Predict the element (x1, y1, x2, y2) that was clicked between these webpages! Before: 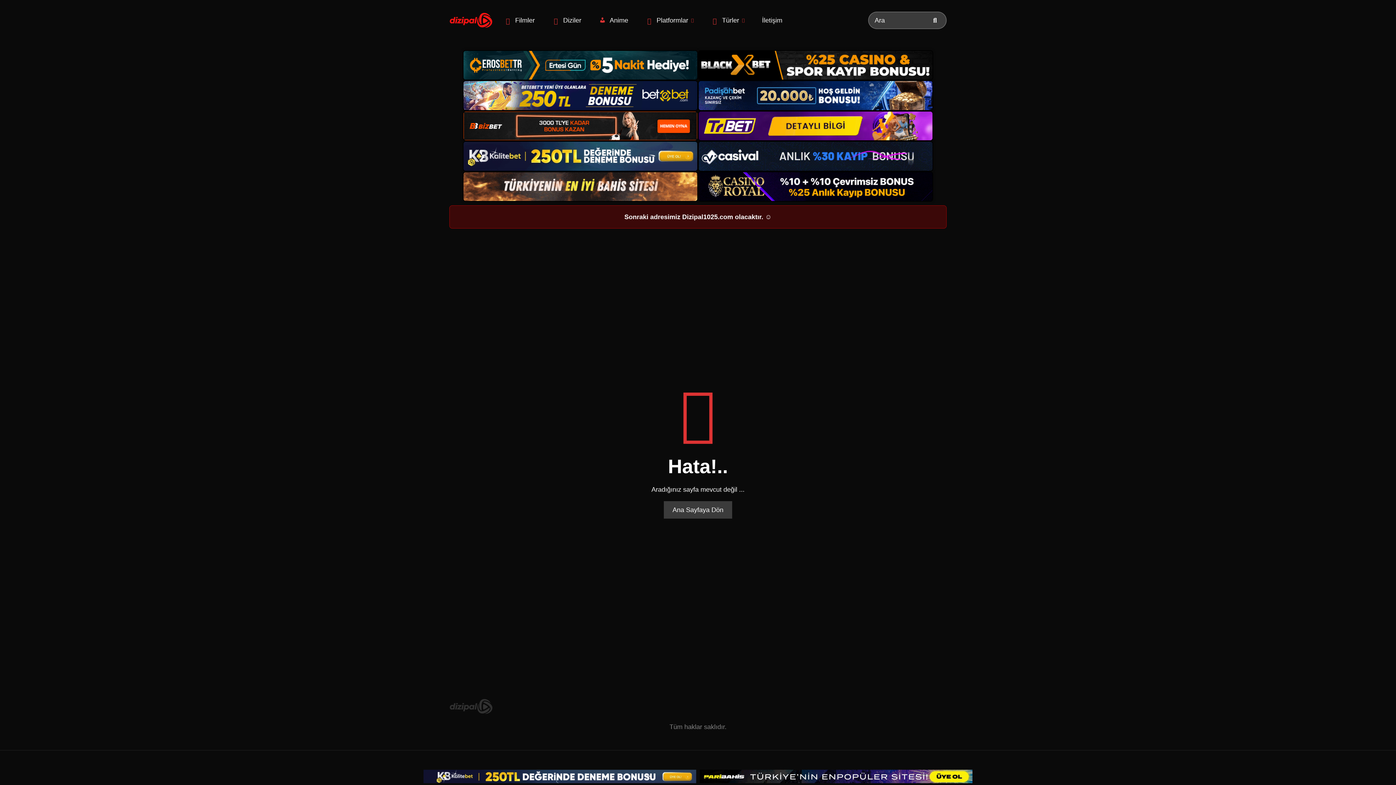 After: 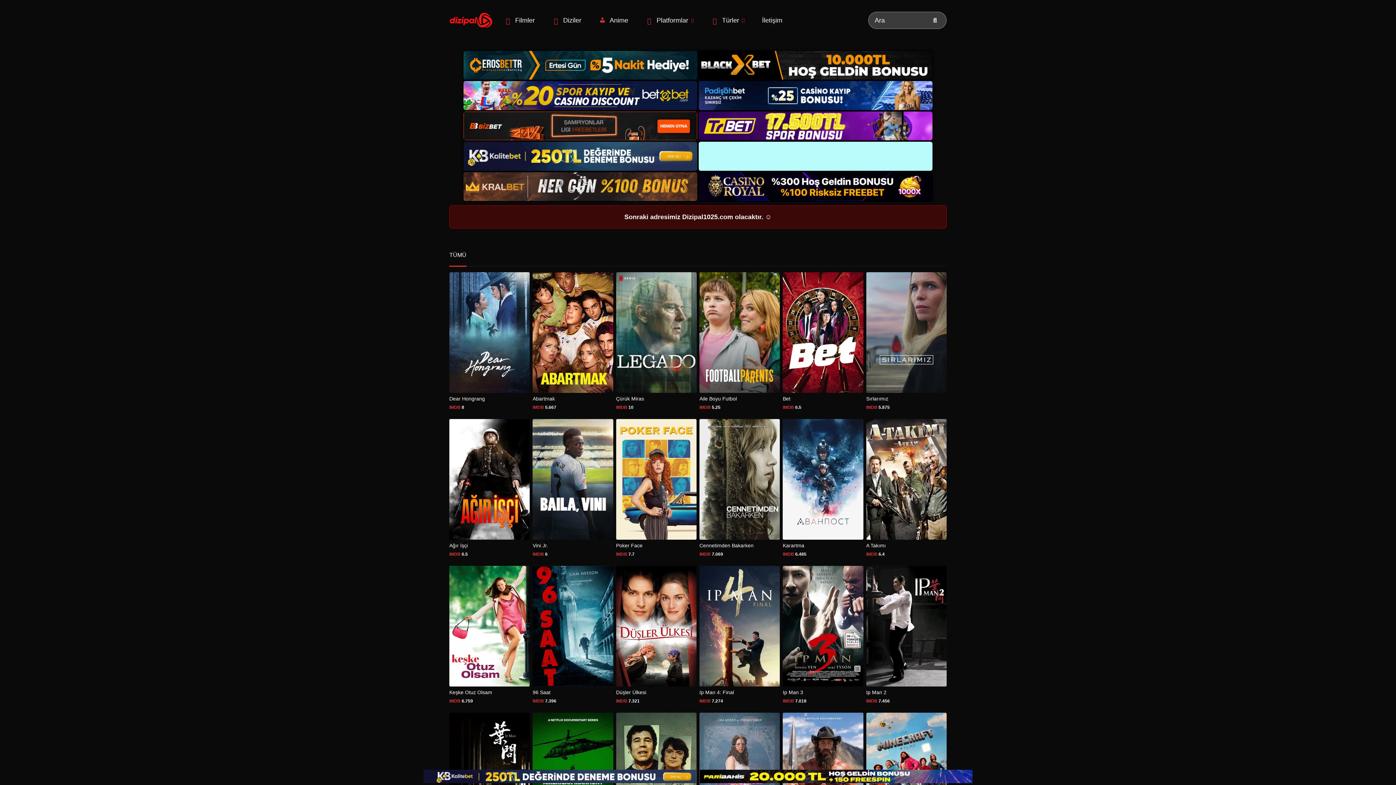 Action: bbox: (929, 11, 946, 29)